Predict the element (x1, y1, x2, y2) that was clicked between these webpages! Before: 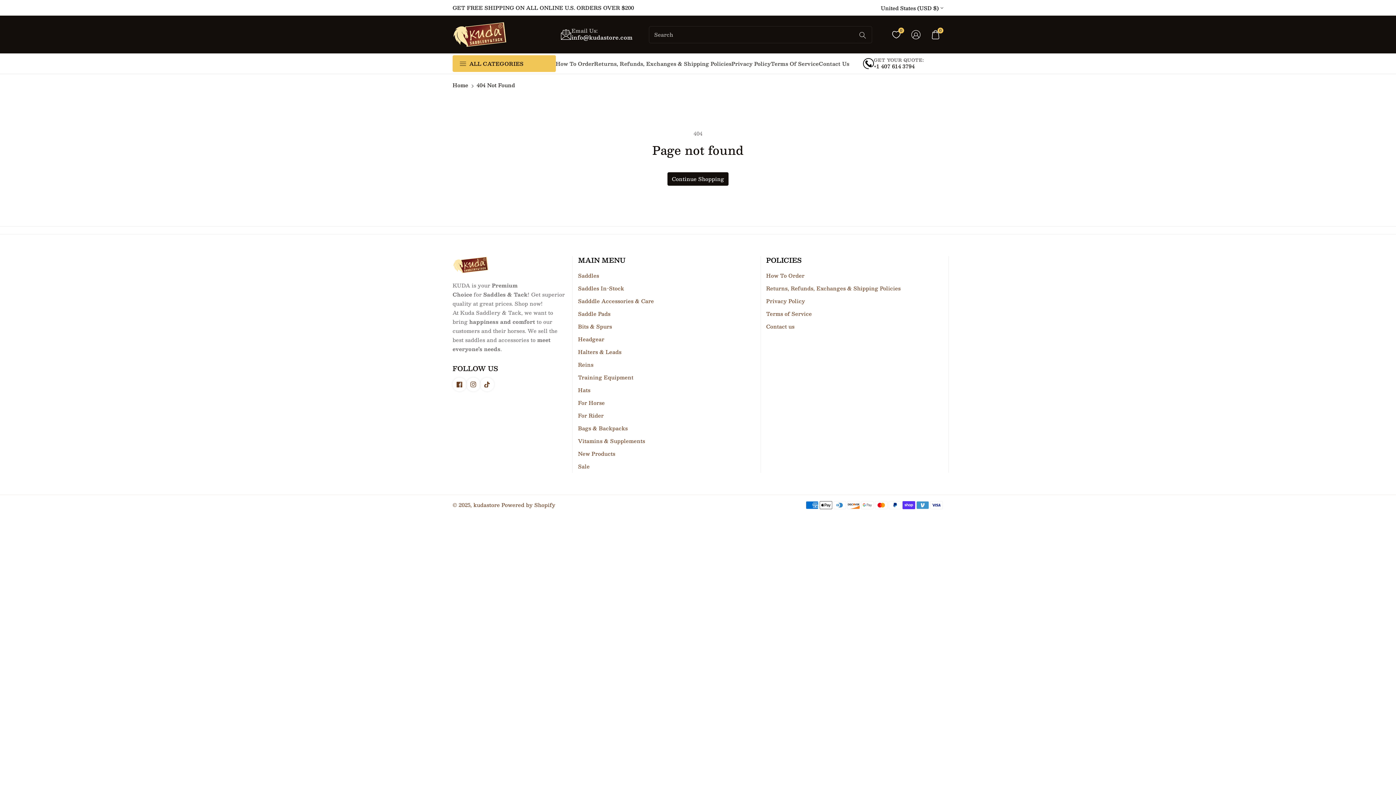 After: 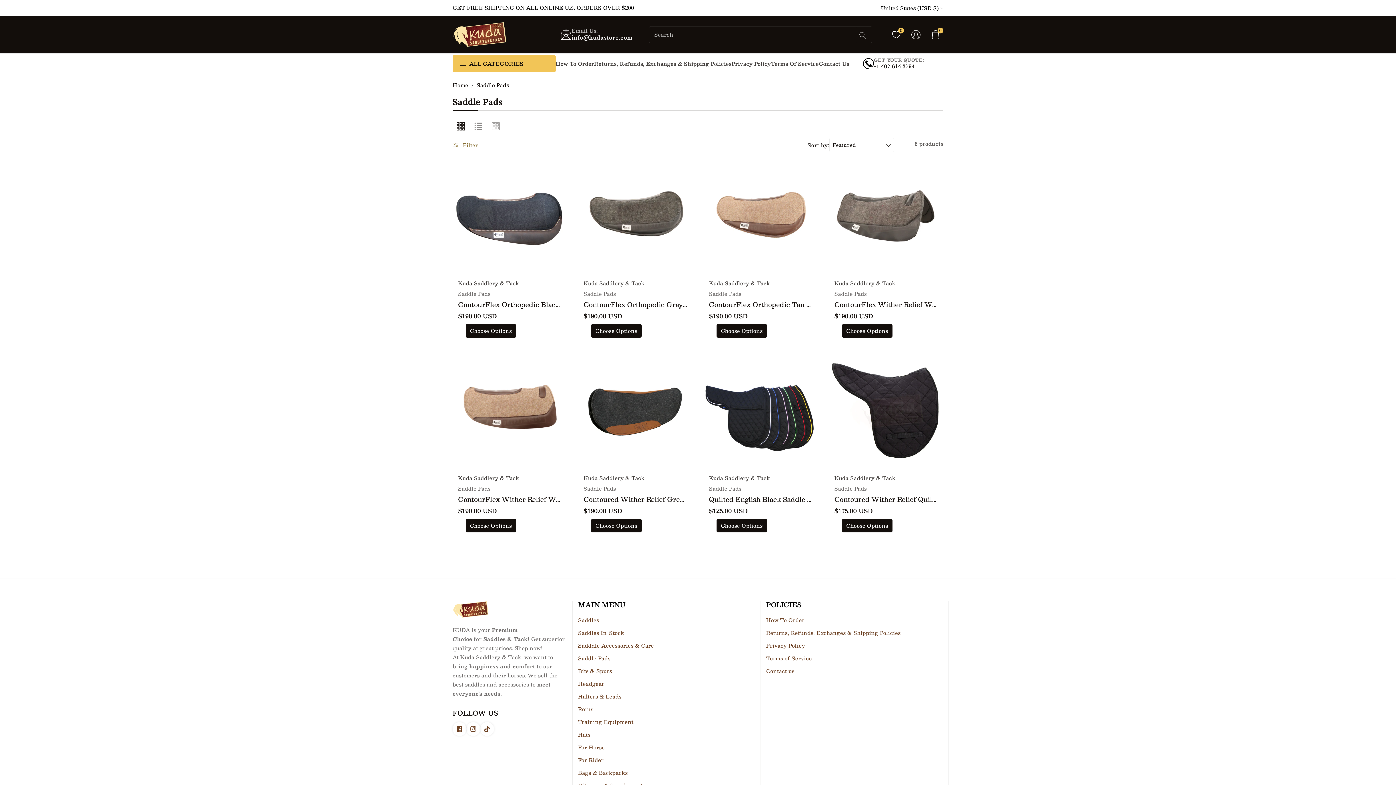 Action: bbox: (578, 309, 610, 318) label: Saddle Pads